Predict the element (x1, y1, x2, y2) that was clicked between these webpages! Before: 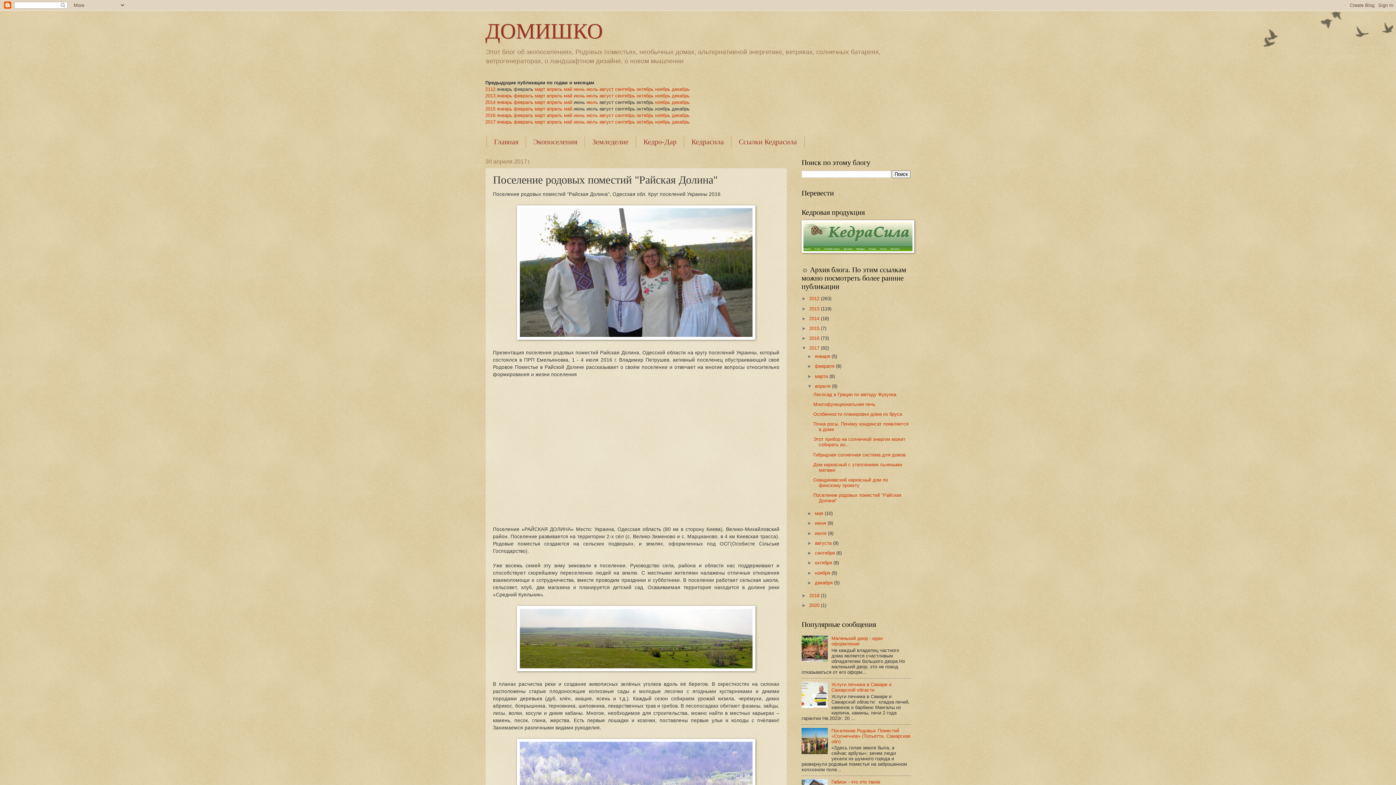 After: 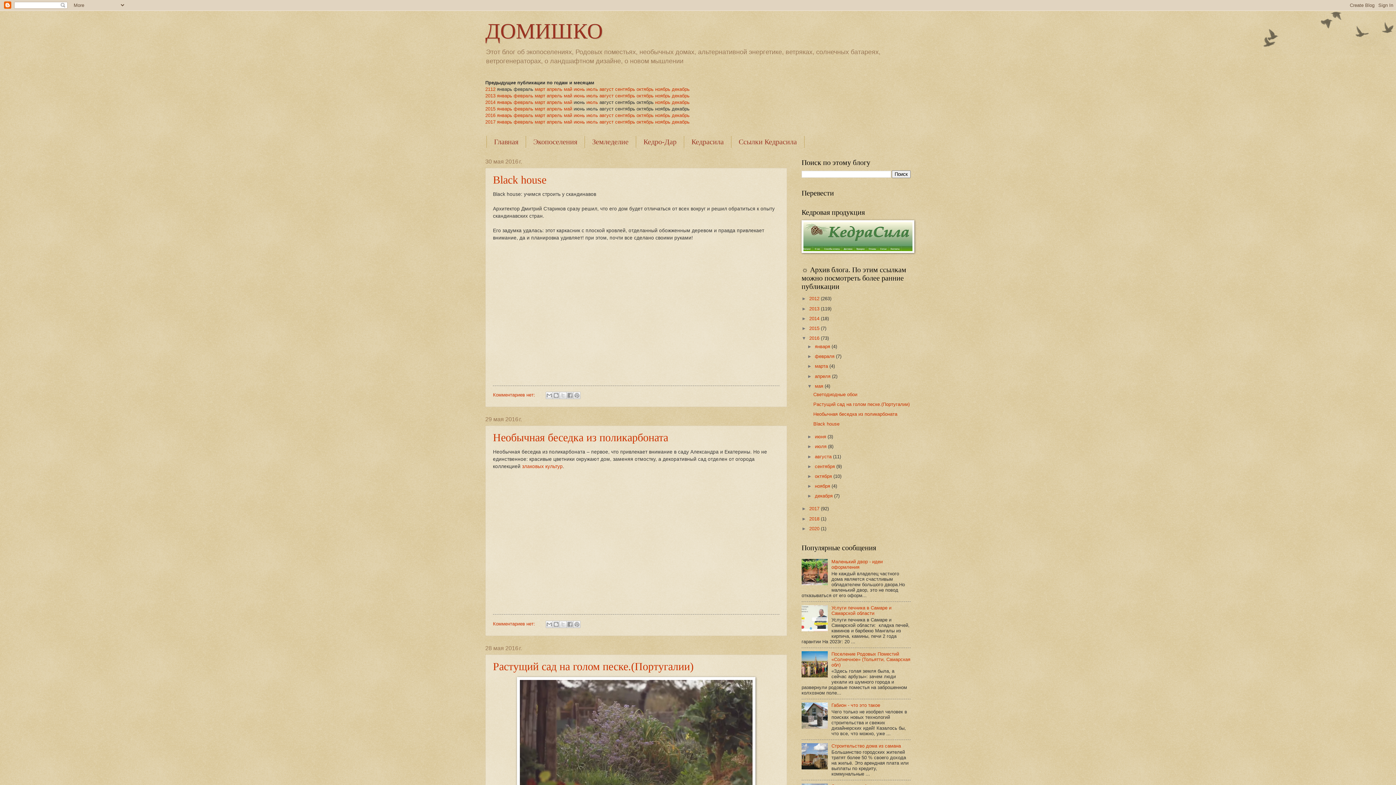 Action: bbox: (564, 112, 572, 118) label: май